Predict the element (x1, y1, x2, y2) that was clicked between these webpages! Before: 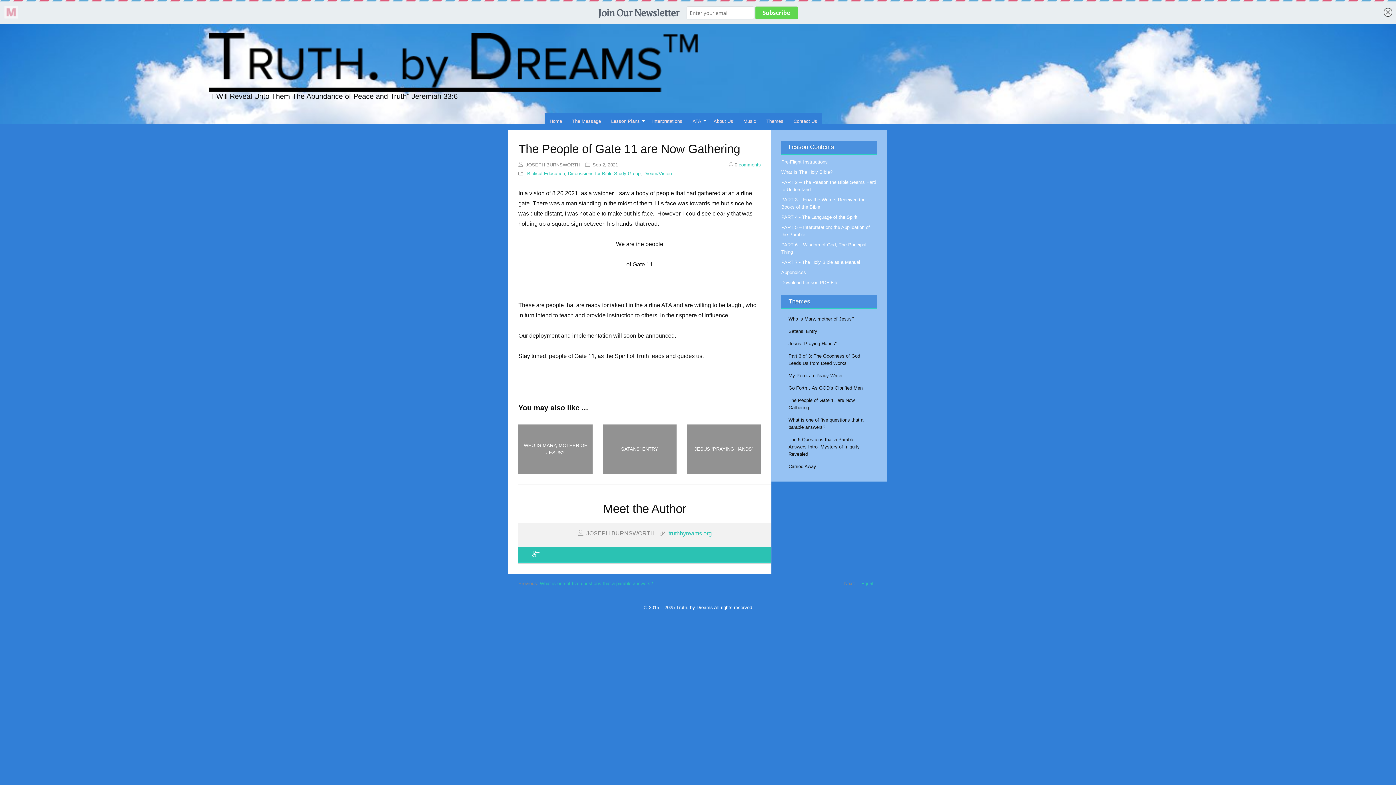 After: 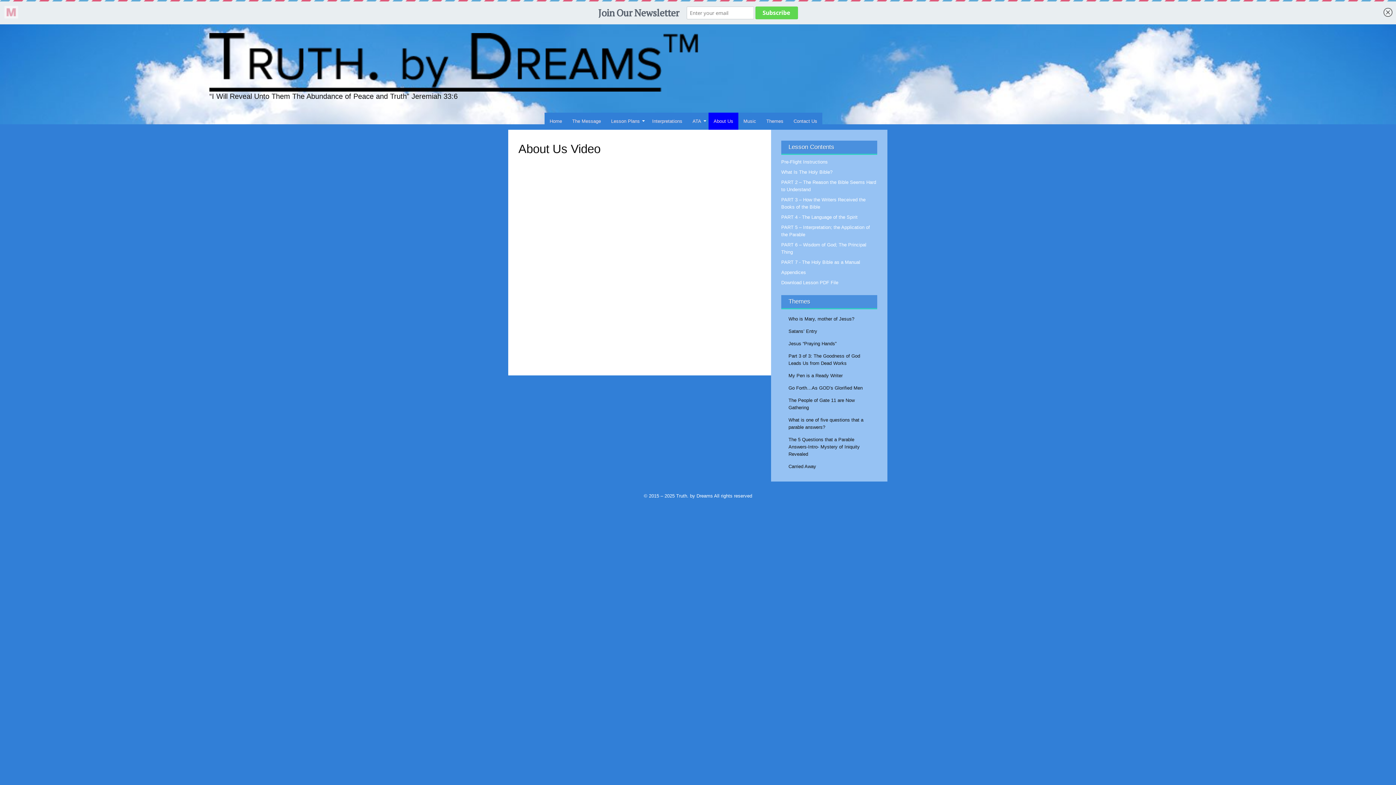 Action: label: About Us bbox: (708, 112, 738, 129)